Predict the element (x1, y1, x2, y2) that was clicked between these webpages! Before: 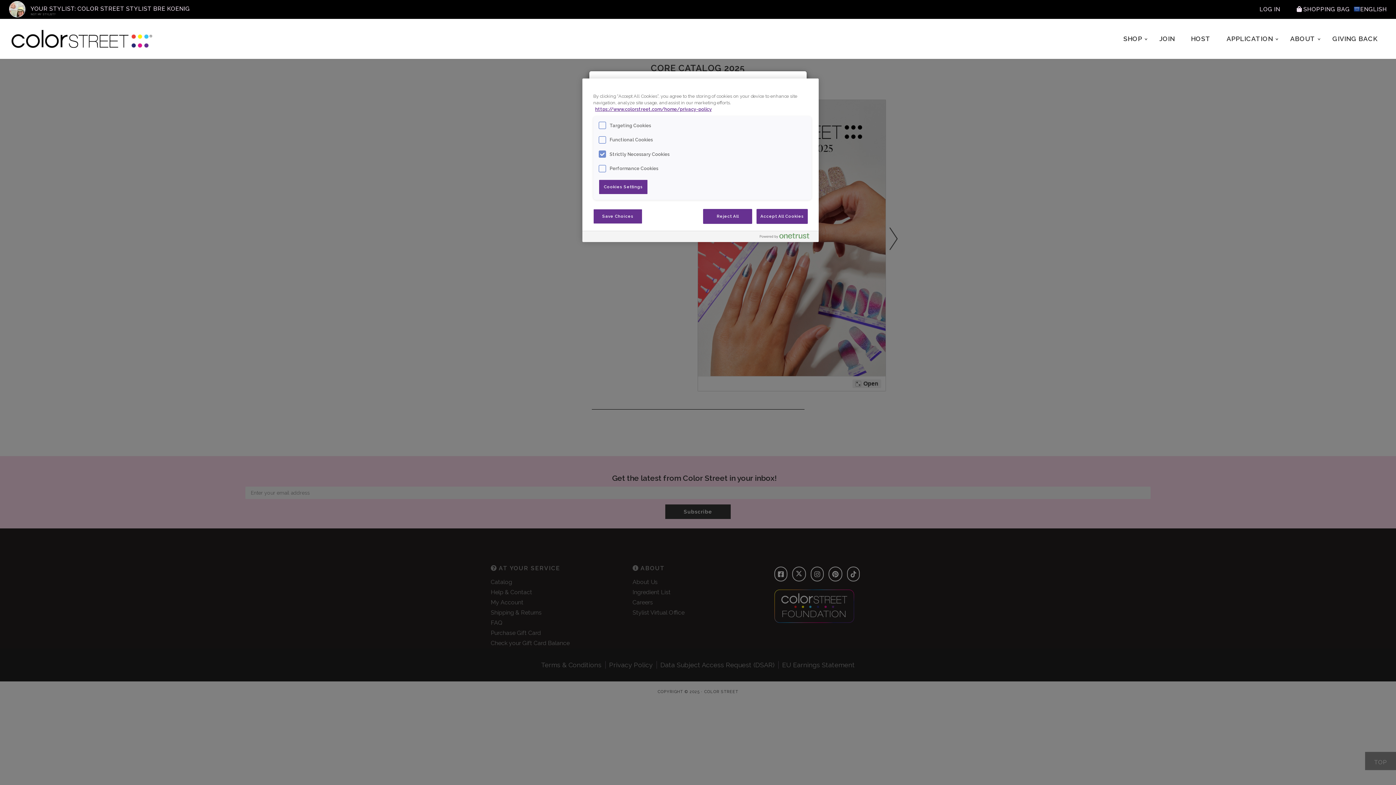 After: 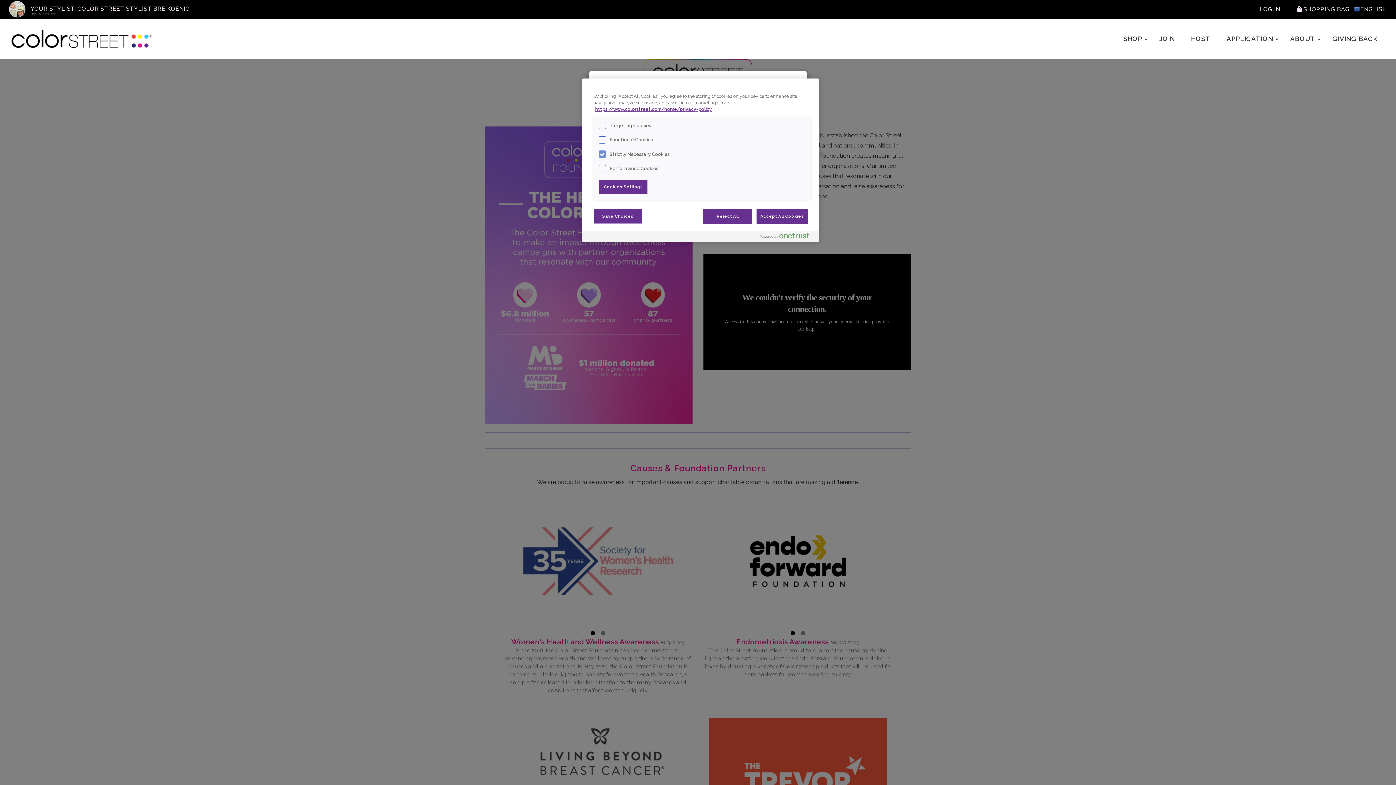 Action: label: GIVING BACK bbox: (1325, 29, 1385, 48)